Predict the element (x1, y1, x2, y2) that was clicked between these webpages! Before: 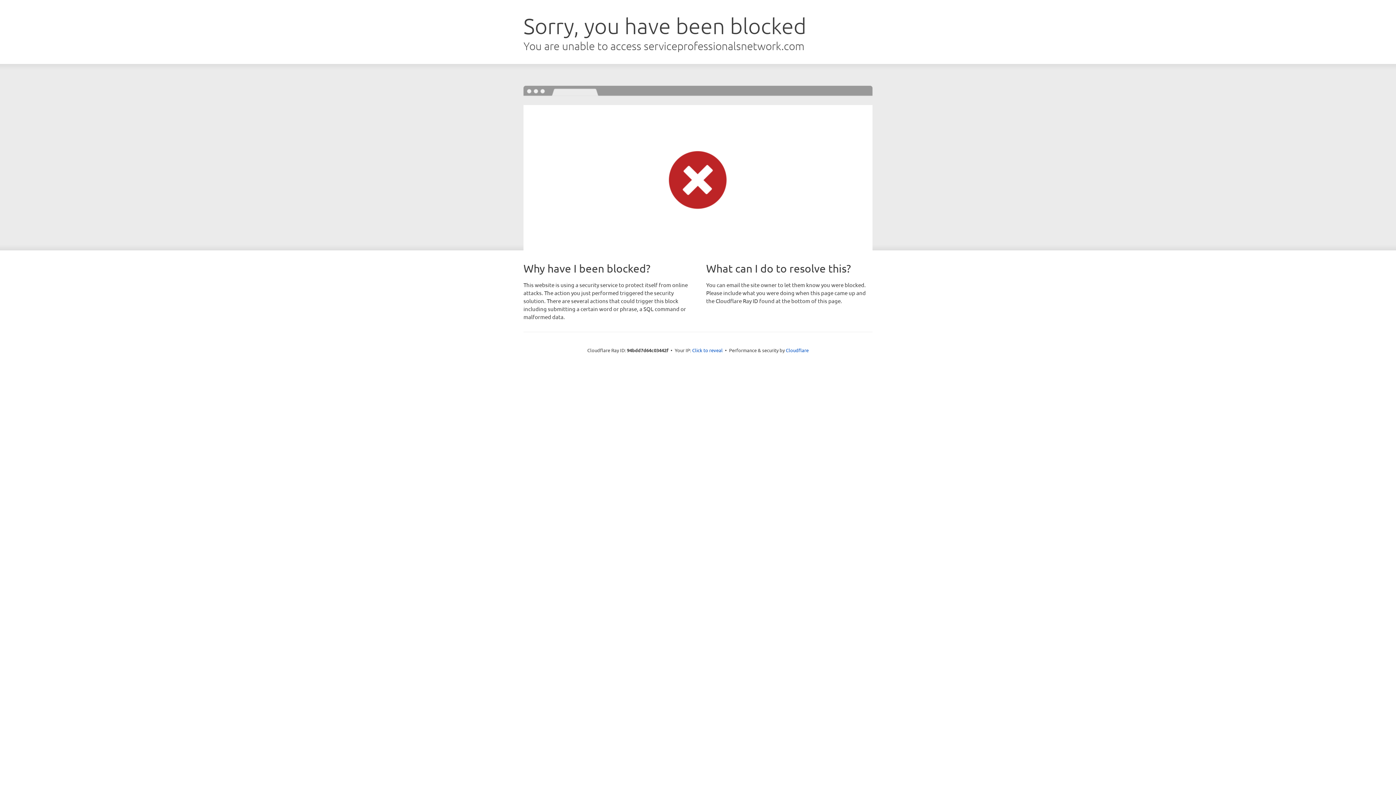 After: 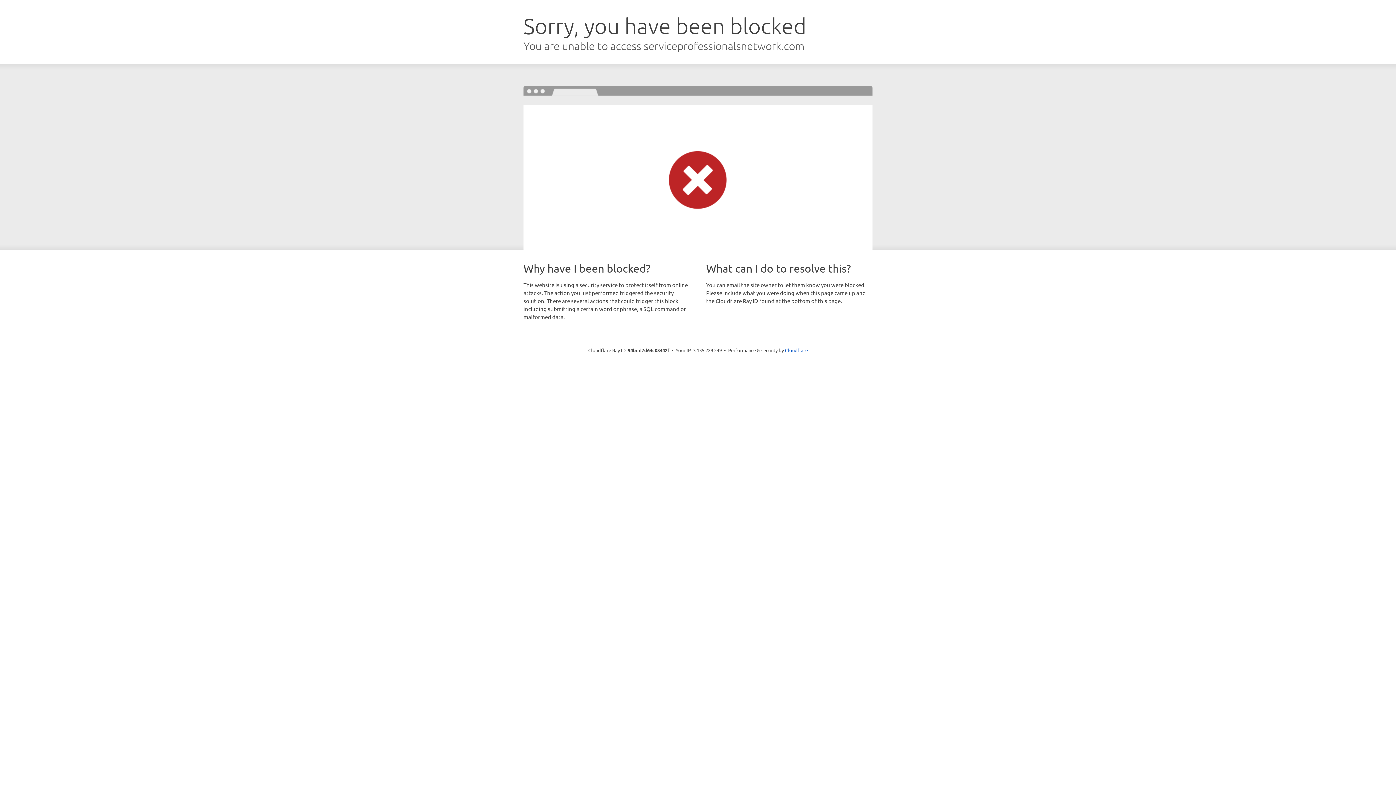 Action: label: Click to reveal bbox: (692, 346, 722, 353)